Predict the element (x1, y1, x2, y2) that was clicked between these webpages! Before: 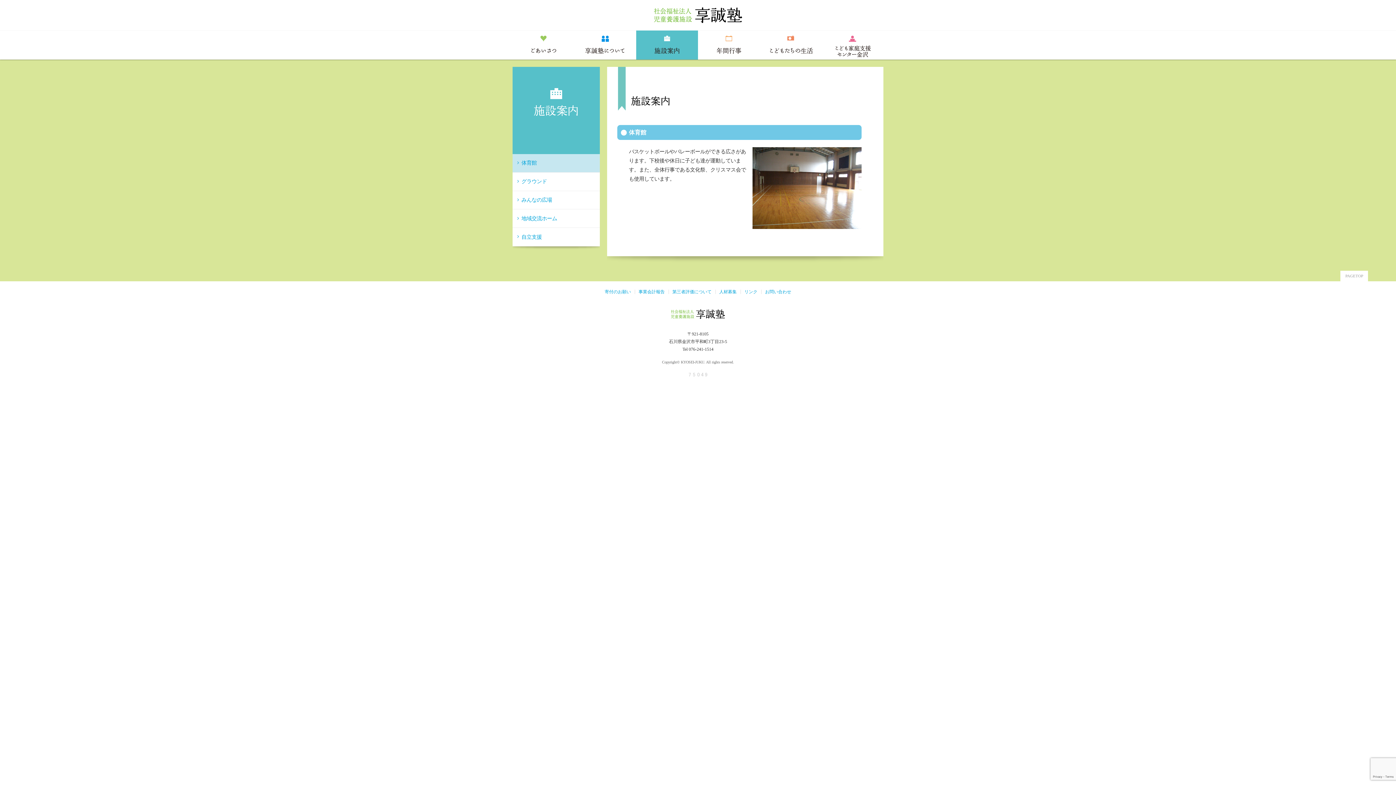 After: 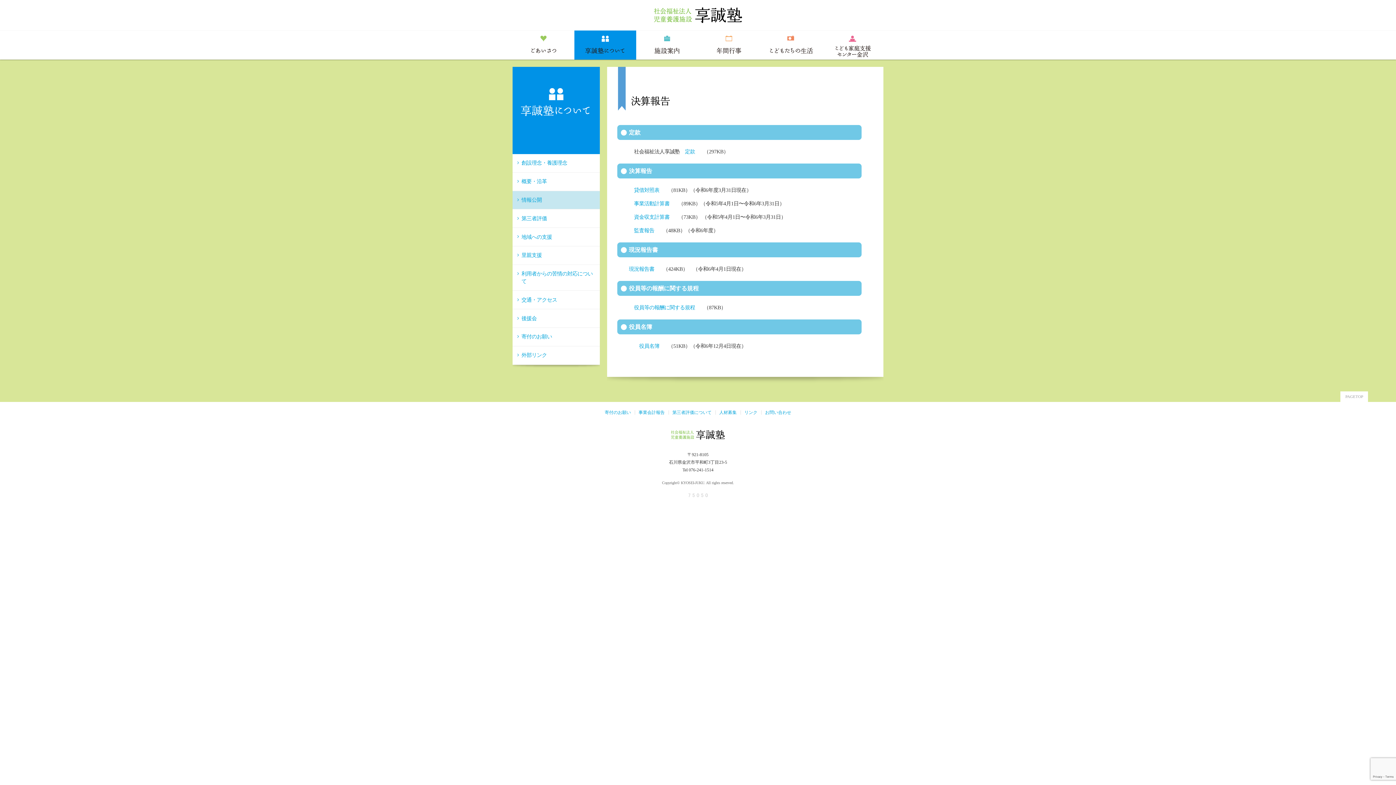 Action: bbox: (638, 289, 664, 294) label: 事業会計報告